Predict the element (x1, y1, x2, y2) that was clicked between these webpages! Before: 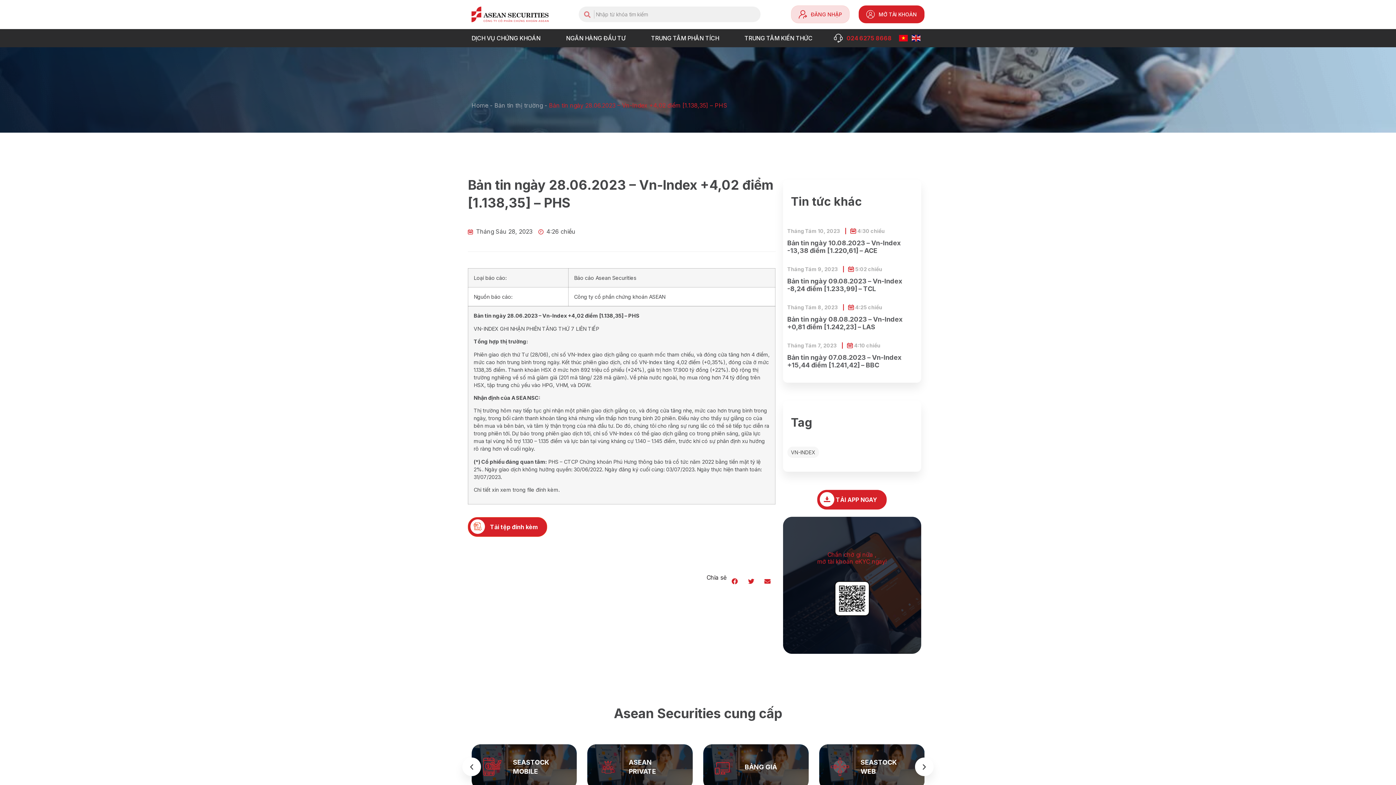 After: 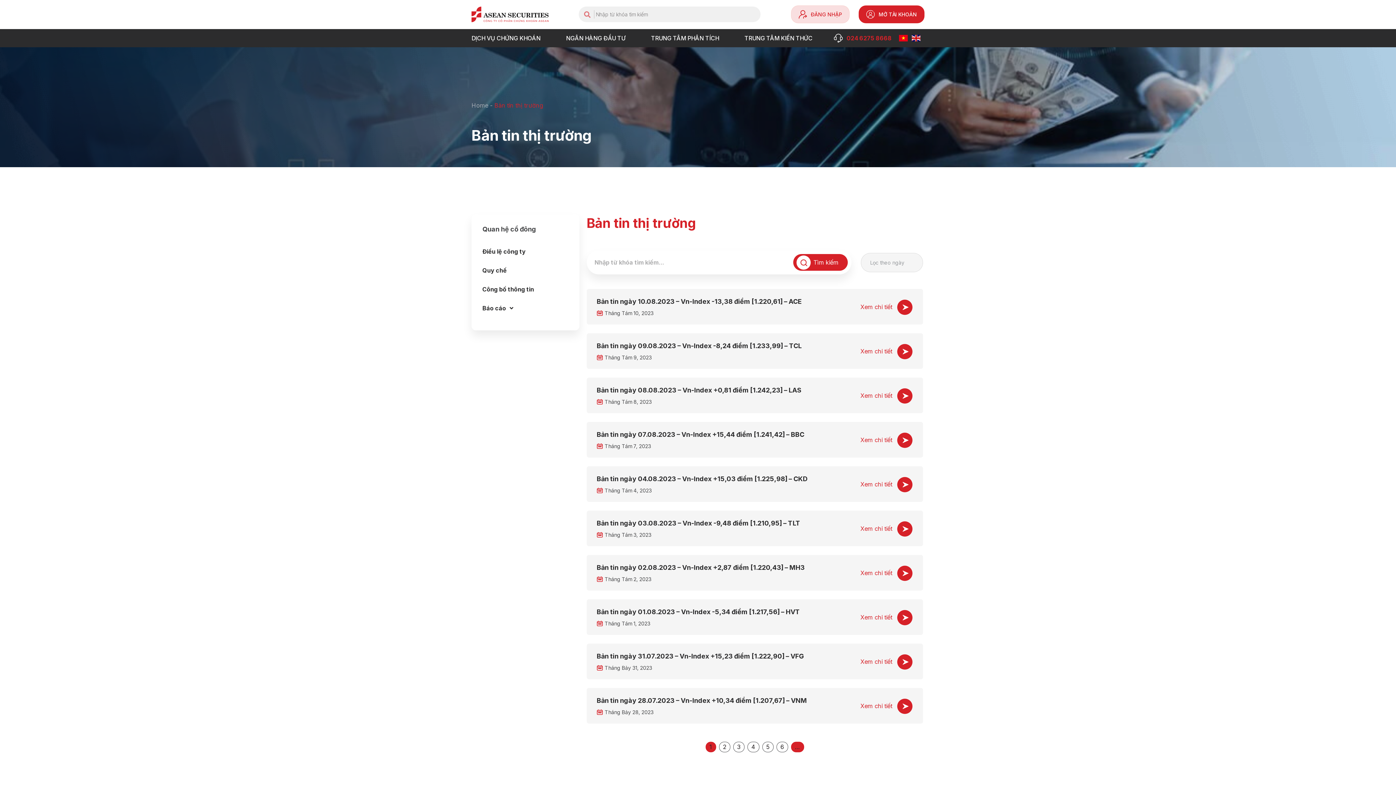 Action: bbox: (494, 101, 542, 109) label: Bản tin thị trường